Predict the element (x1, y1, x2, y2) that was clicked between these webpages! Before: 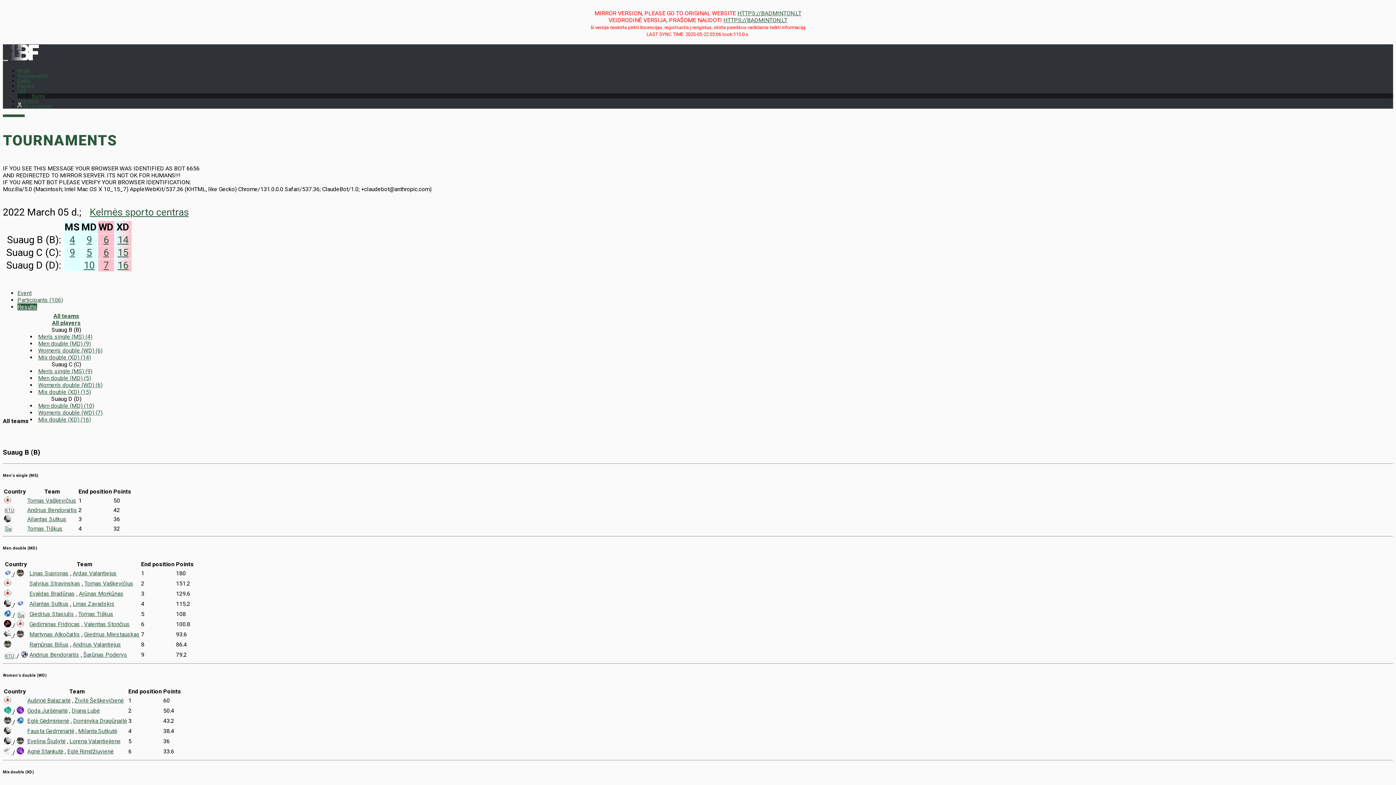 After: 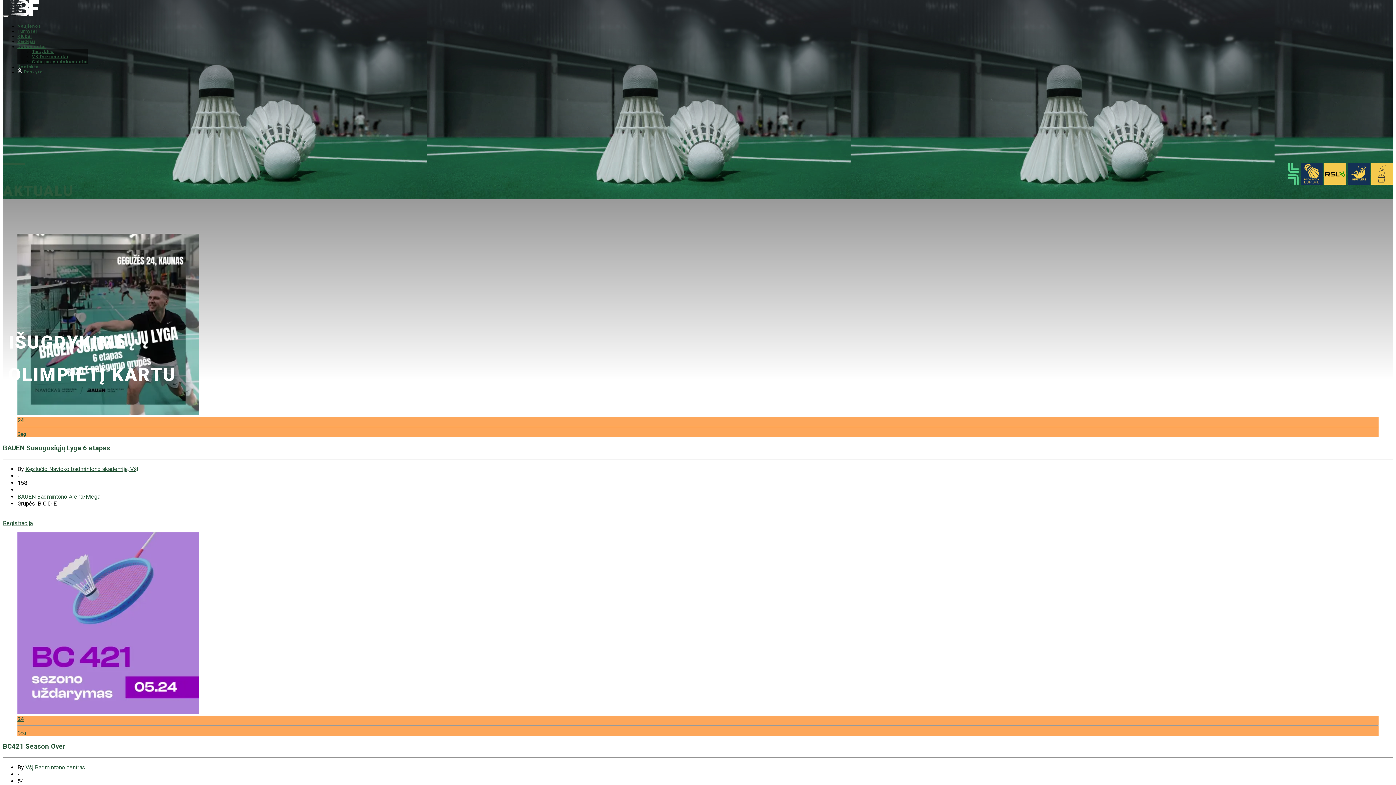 Action: label: HTTPS://BADMINTON.LT bbox: (737, 9, 801, 16)